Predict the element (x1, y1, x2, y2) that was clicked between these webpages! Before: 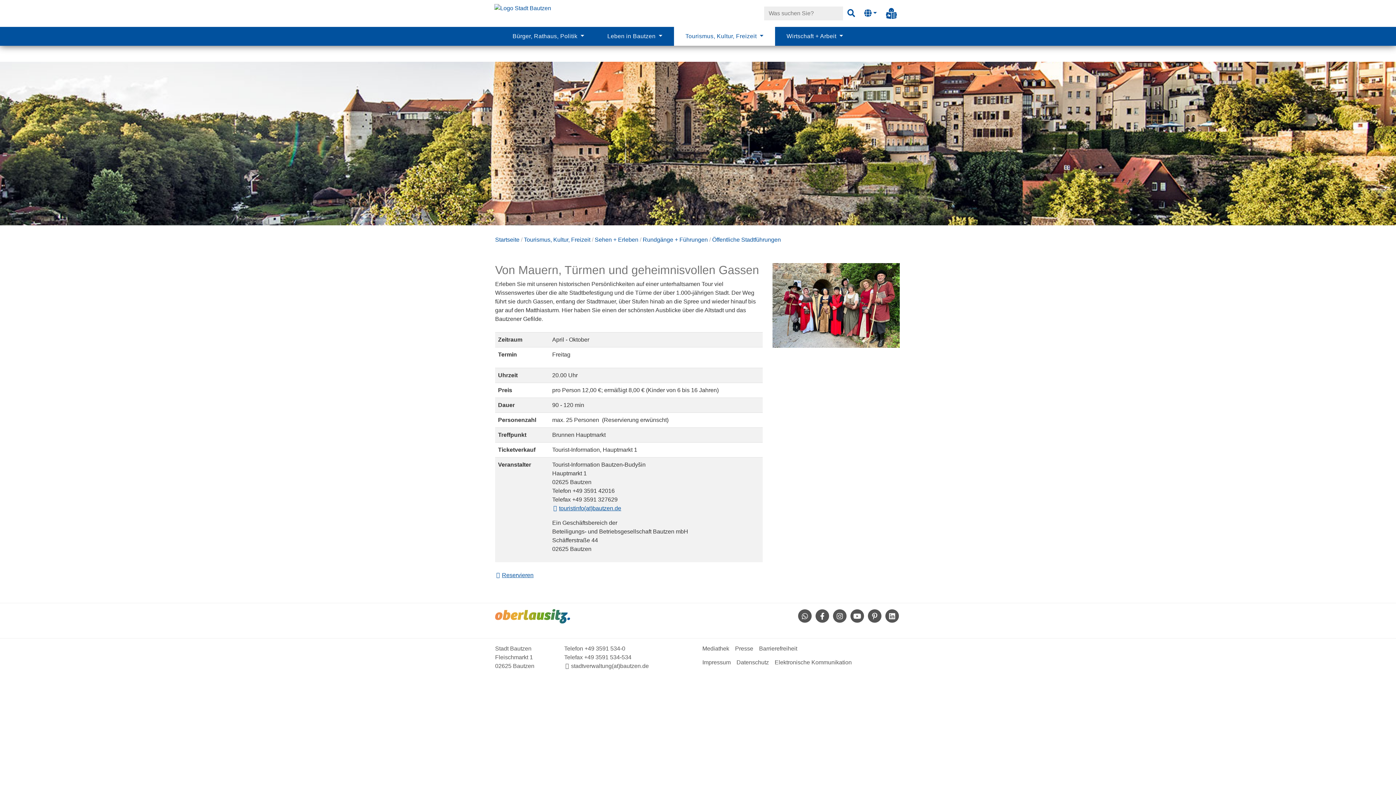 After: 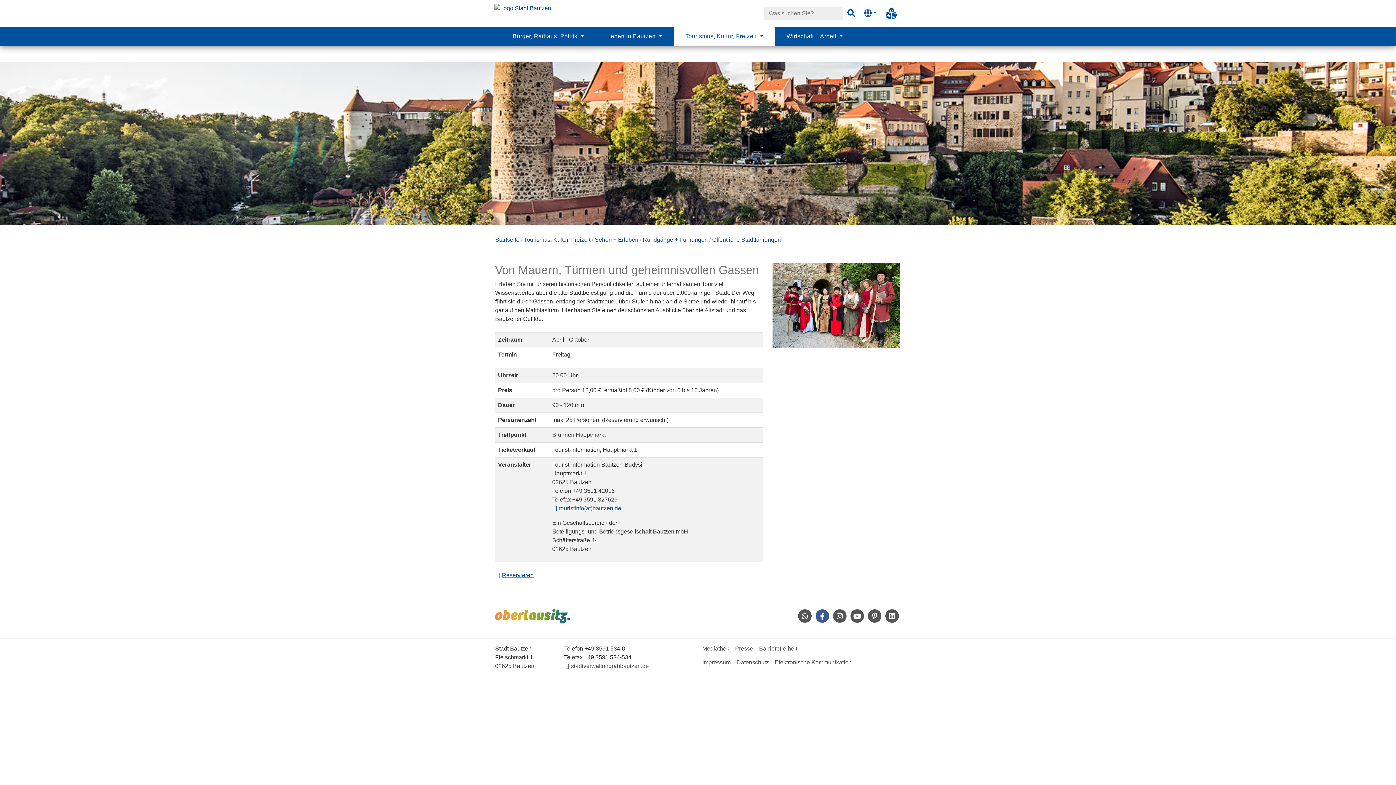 Action: bbox: (813, 618, 831, 624) label: Facebook